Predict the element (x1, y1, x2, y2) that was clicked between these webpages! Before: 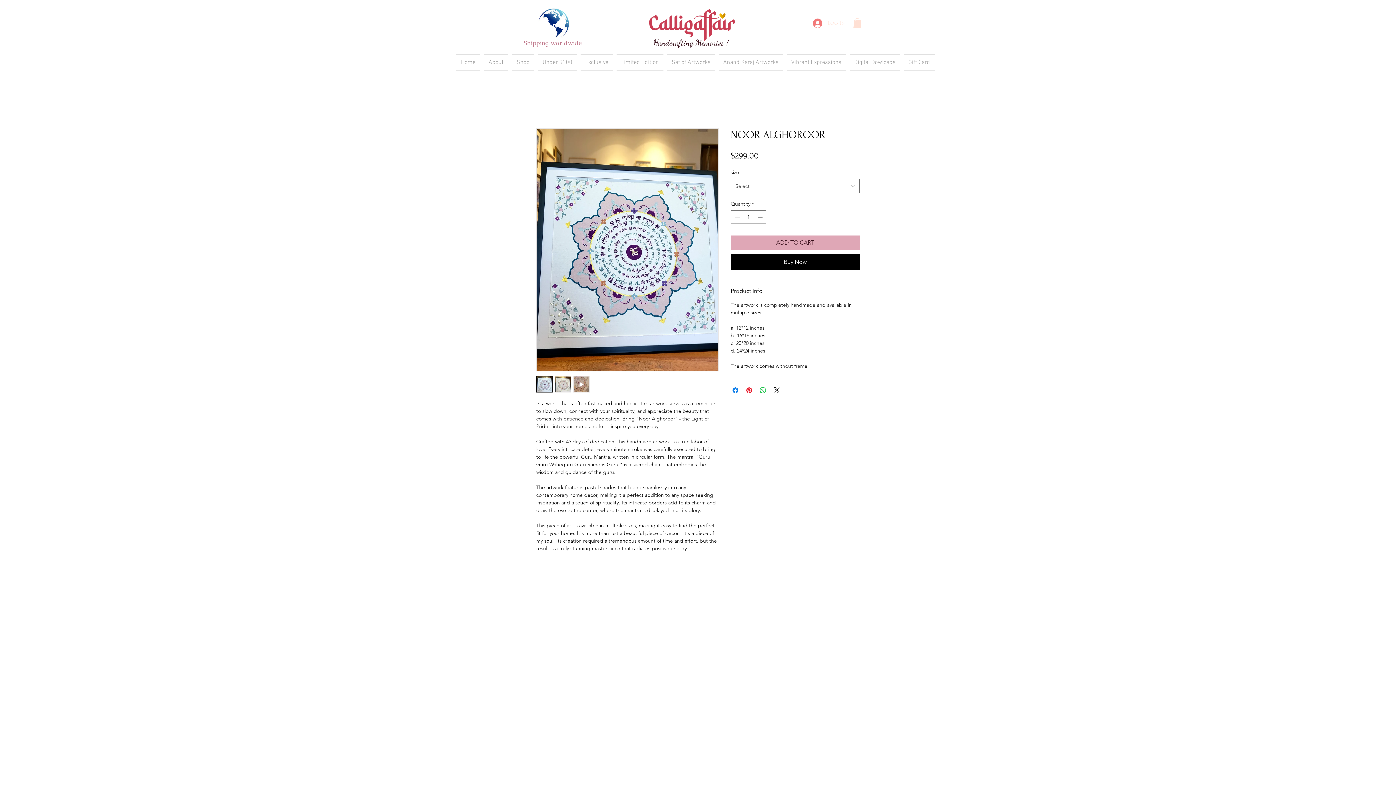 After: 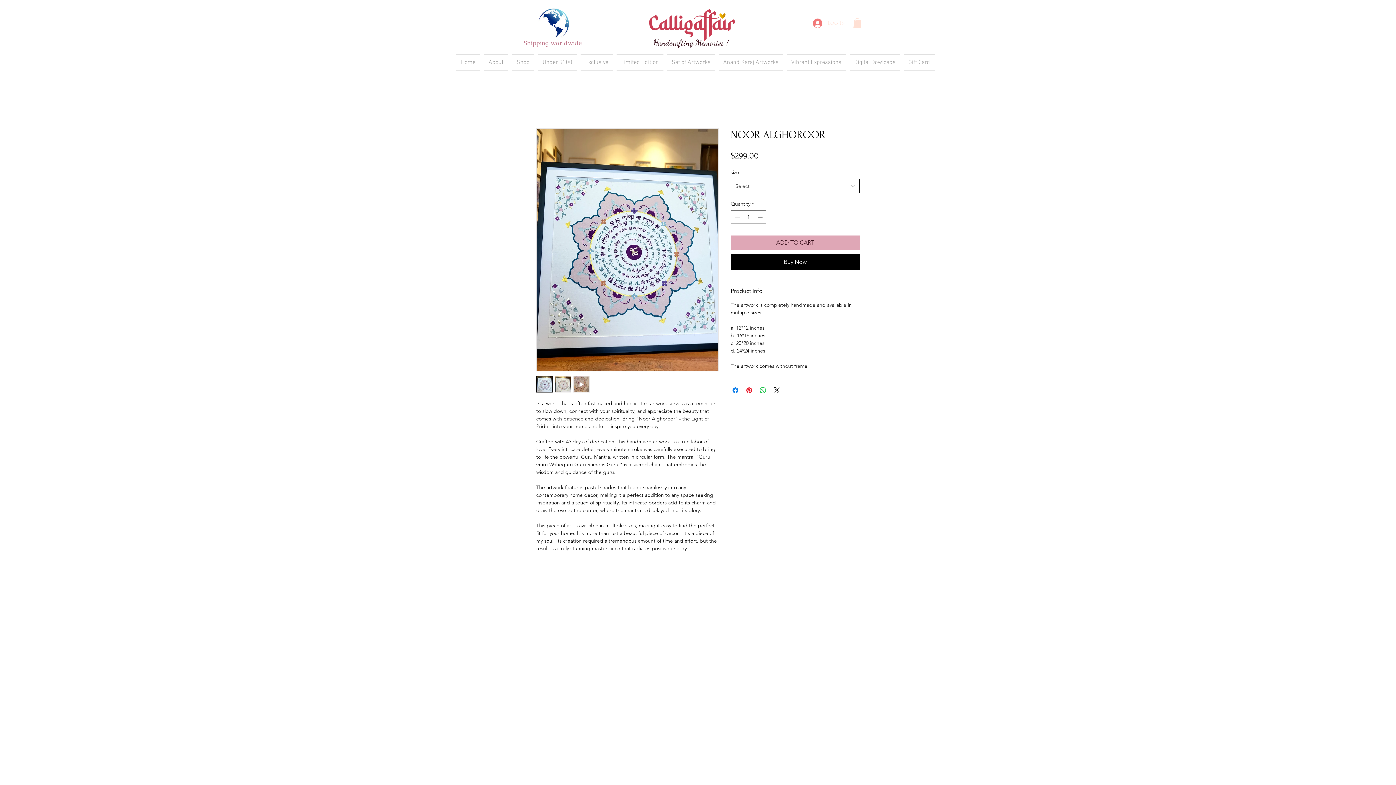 Action: label: Select bbox: (730, 179, 860, 193)